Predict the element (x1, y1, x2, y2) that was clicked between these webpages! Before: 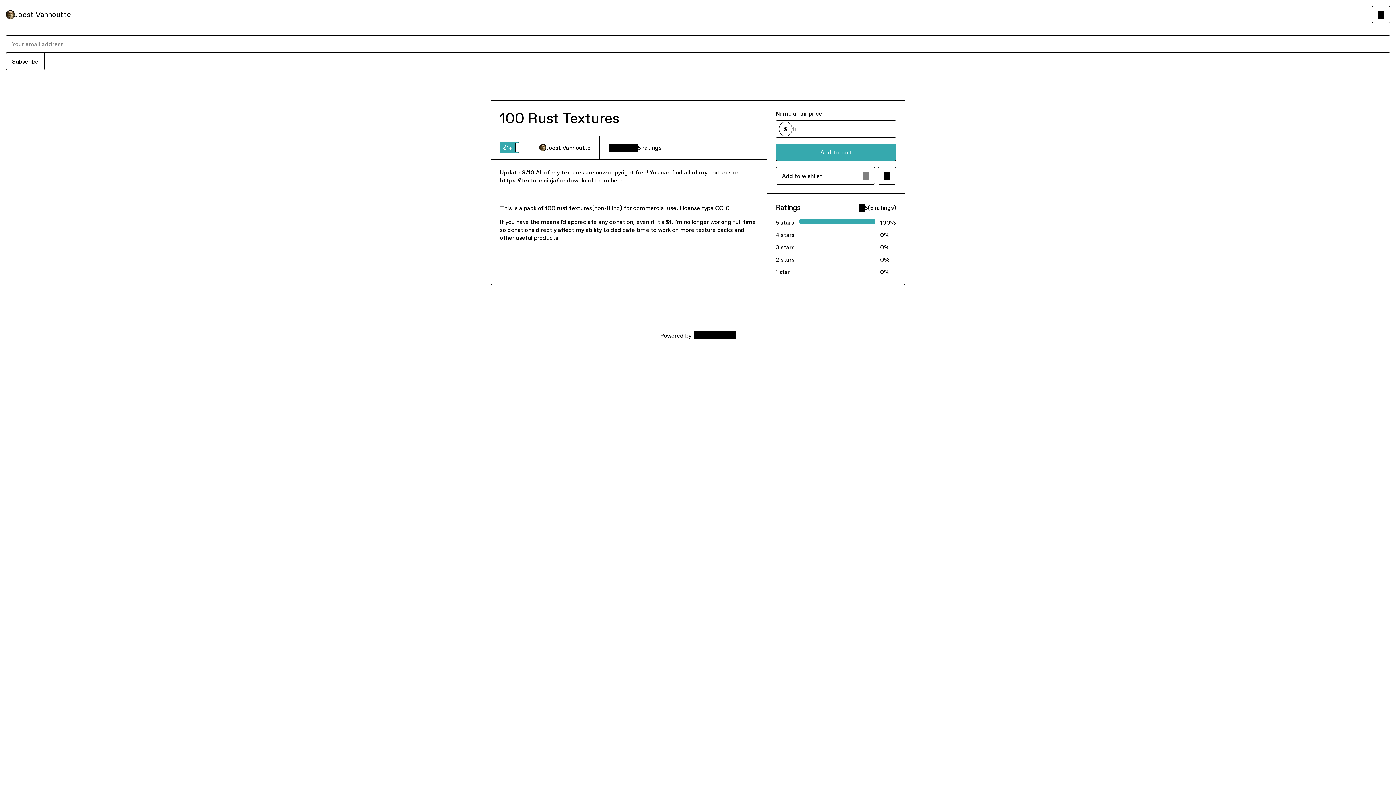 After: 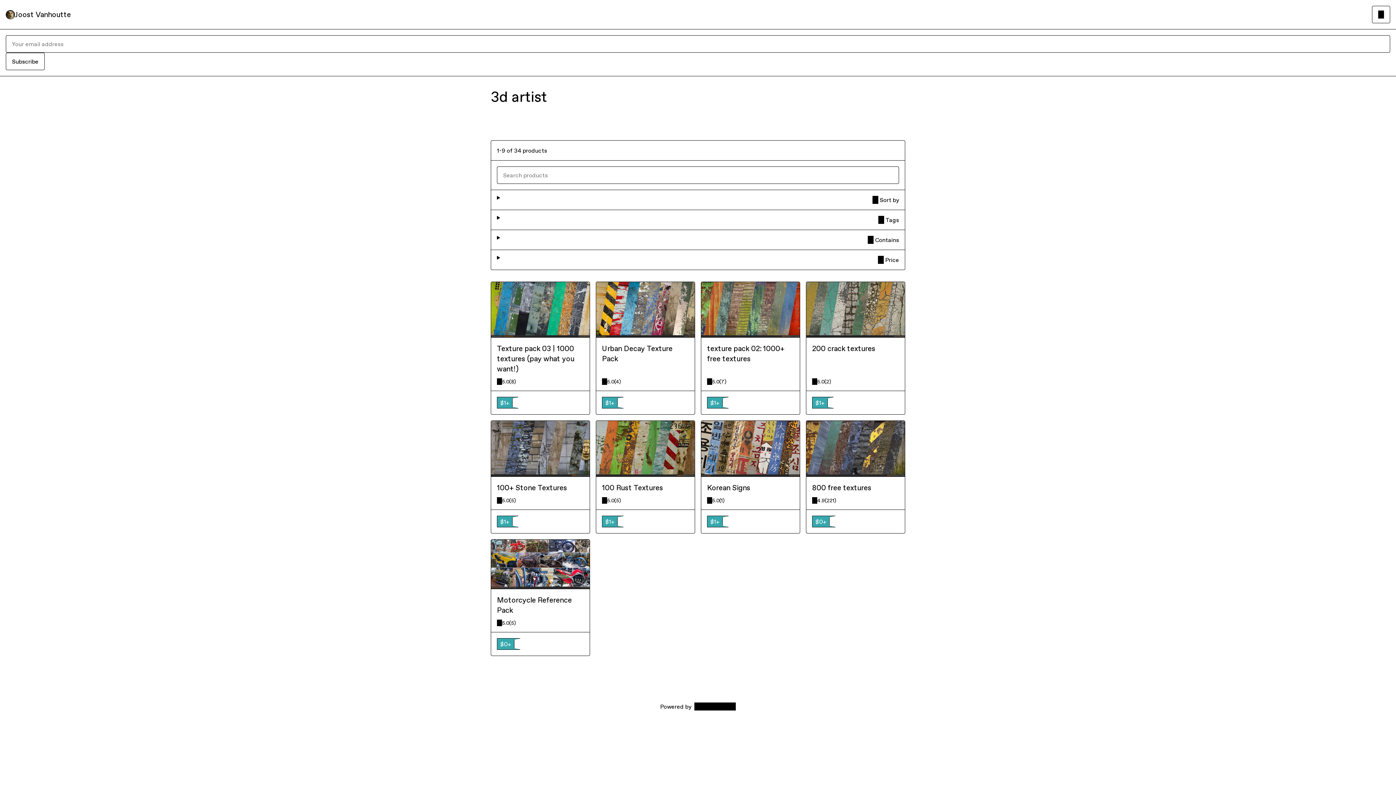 Action: bbox: (14, 9, 70, 19) label: Joost Vanhoutte